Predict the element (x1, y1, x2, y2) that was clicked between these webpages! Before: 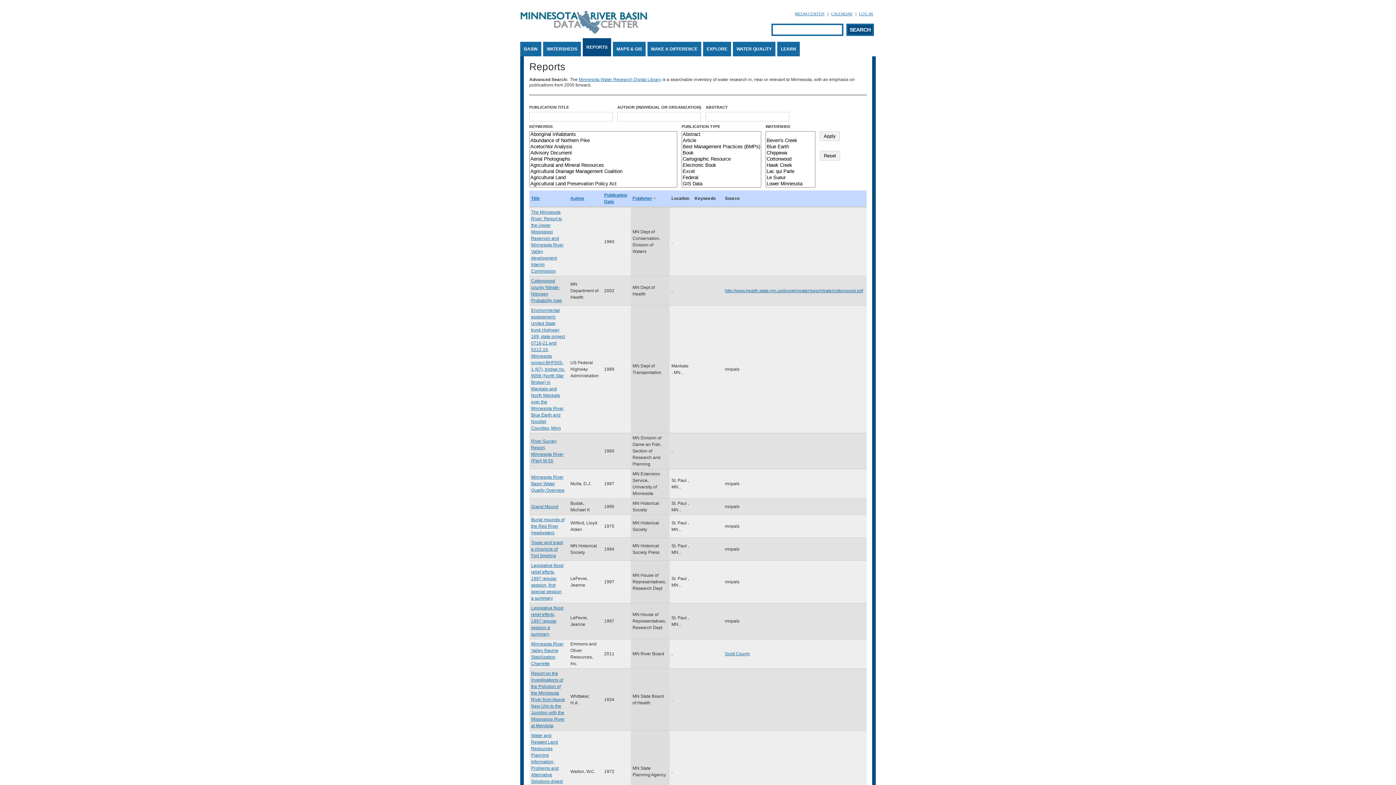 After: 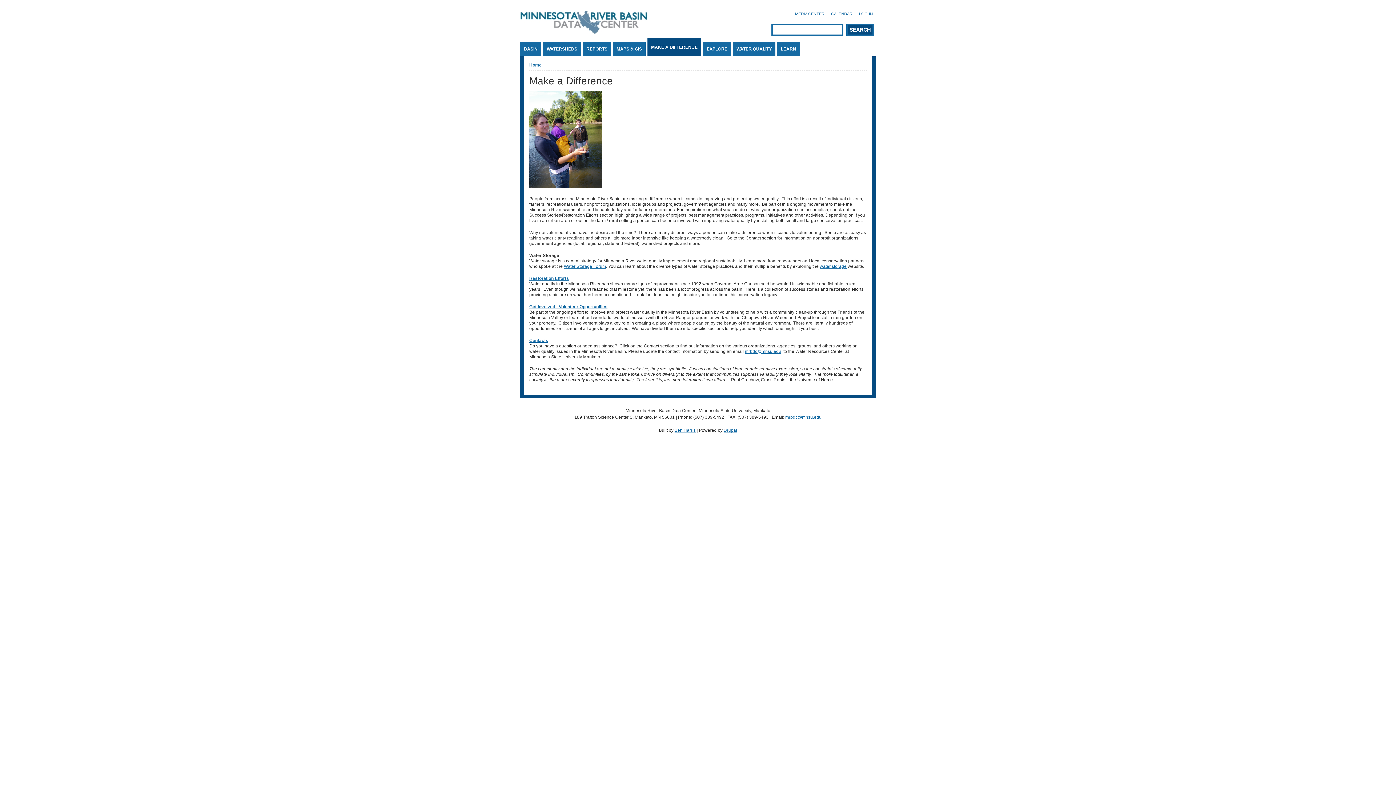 Action: label: MAKE A DIFFERENCE bbox: (647, 41, 701, 56)